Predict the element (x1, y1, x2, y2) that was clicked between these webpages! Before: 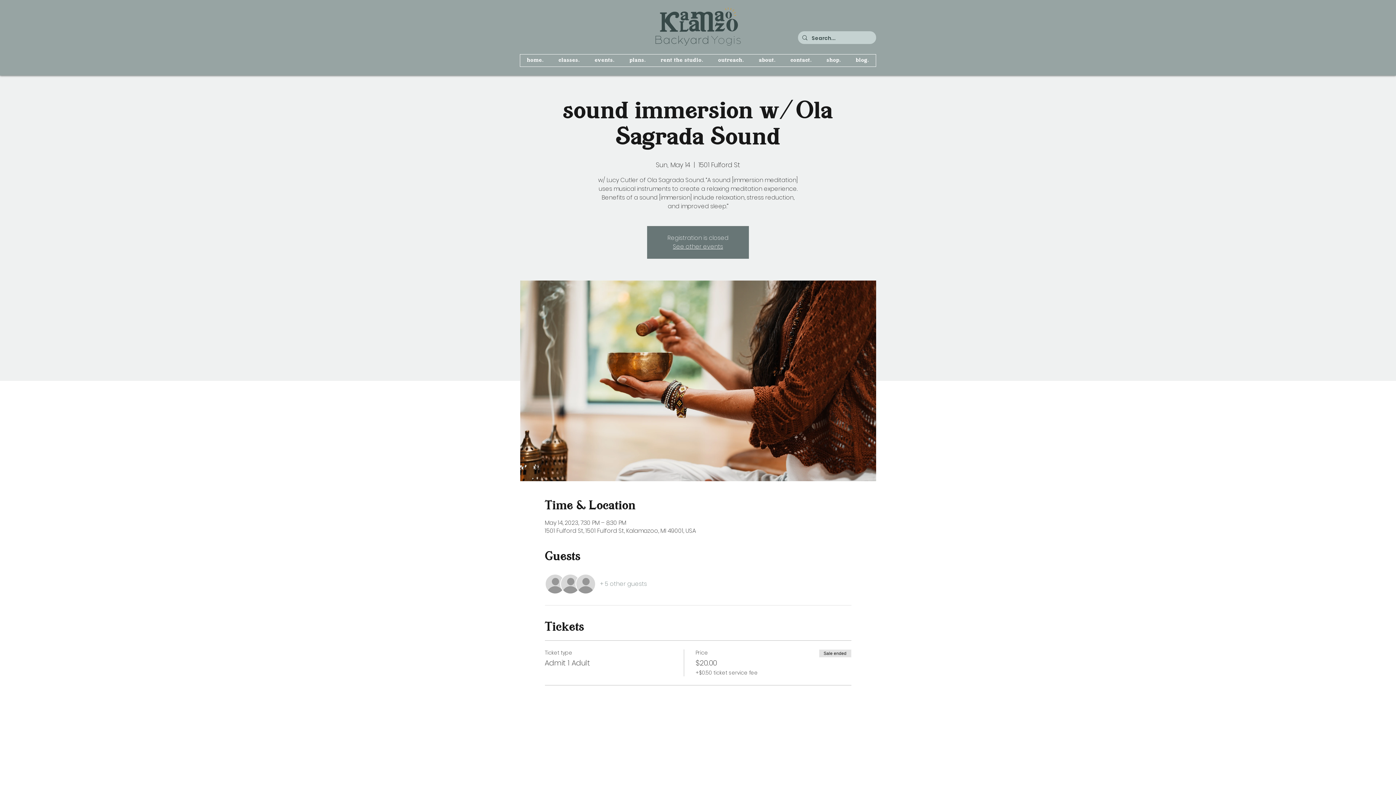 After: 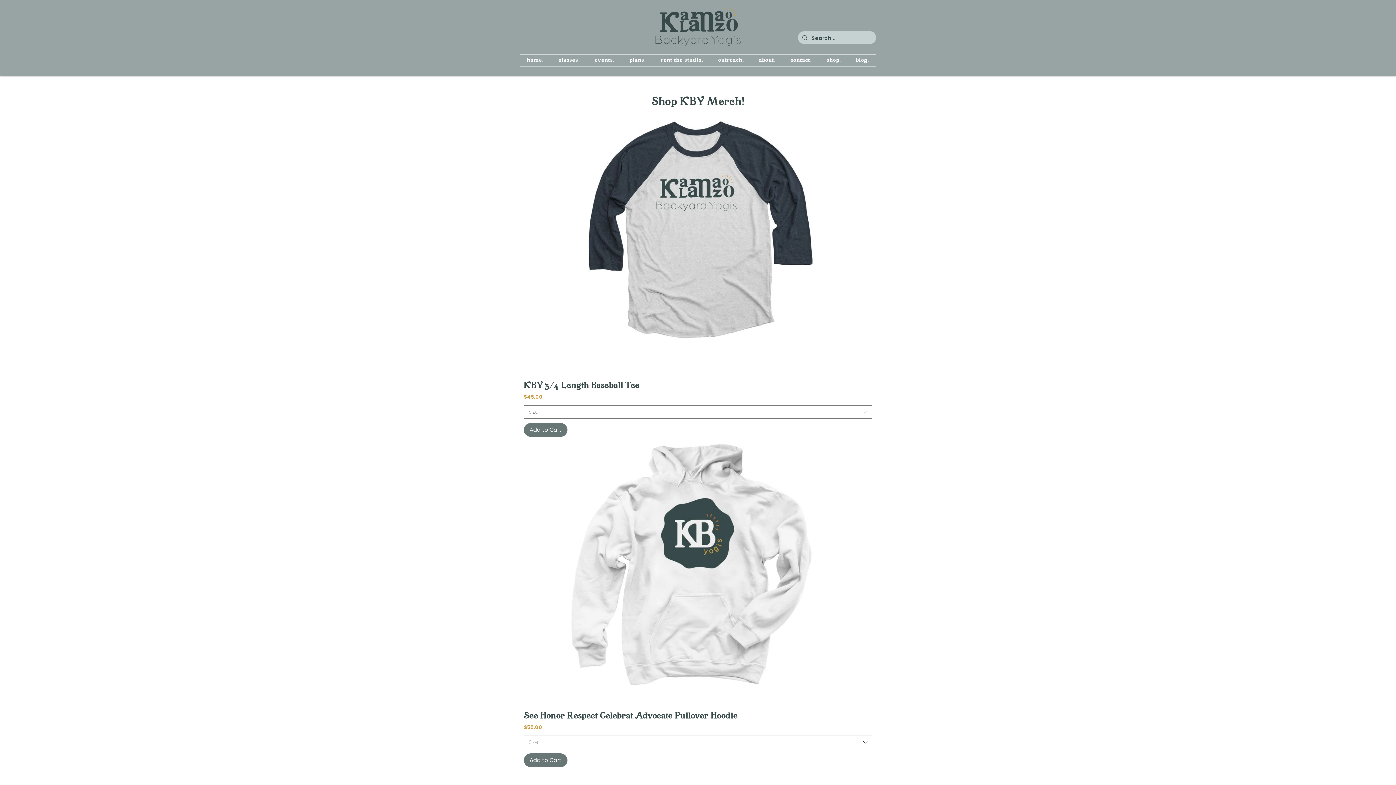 Action: label: shop. bbox: (820, 55, 847, 65)